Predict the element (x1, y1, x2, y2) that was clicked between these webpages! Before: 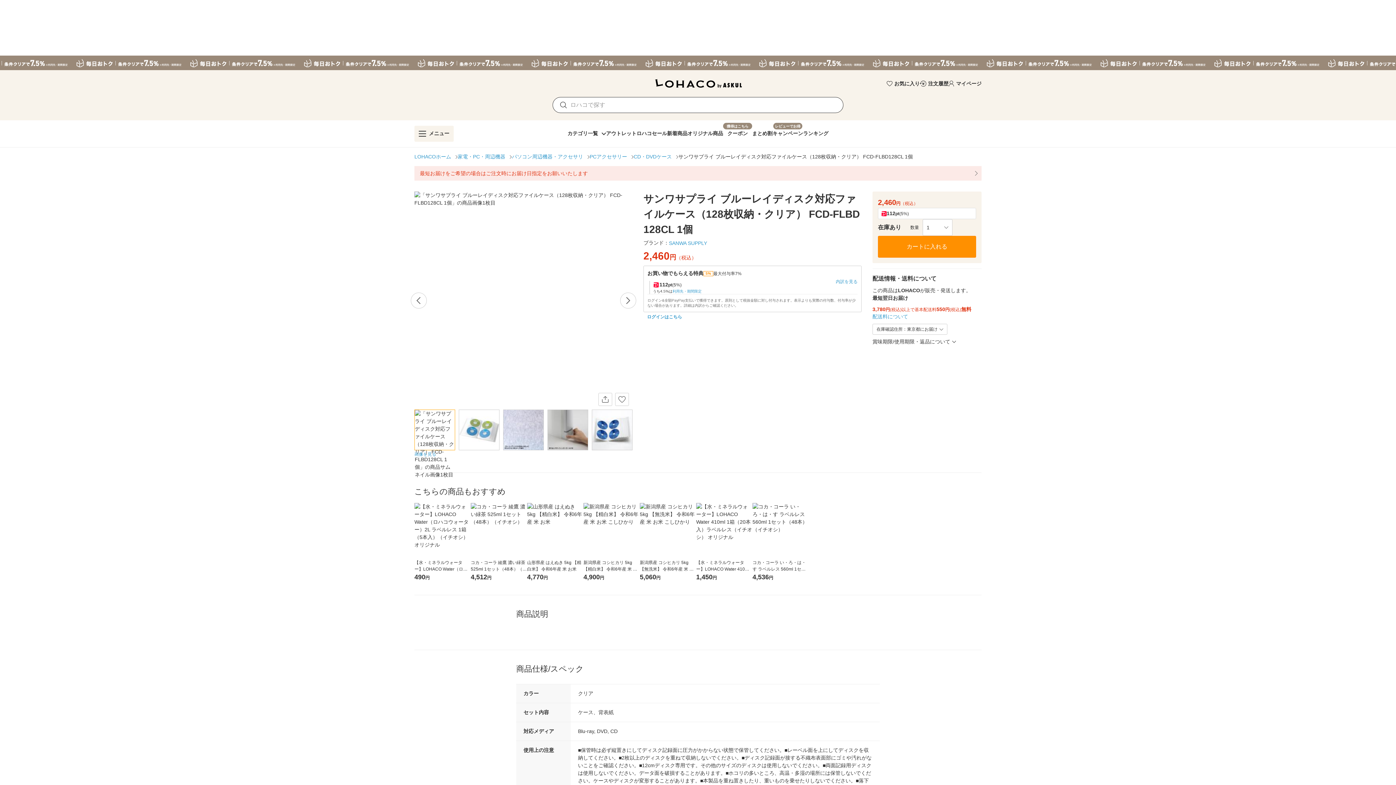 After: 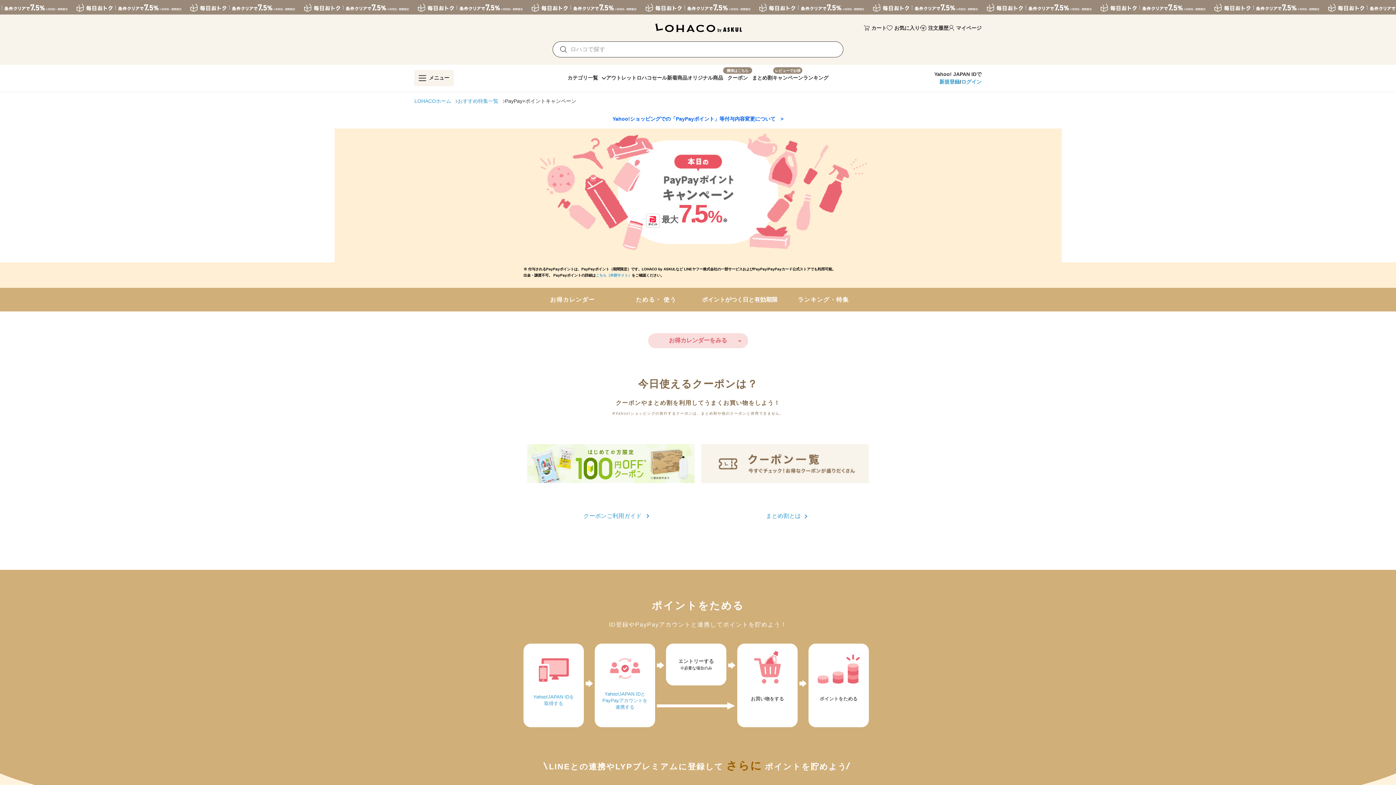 Action: bbox: (0, 55, 1396, 70)